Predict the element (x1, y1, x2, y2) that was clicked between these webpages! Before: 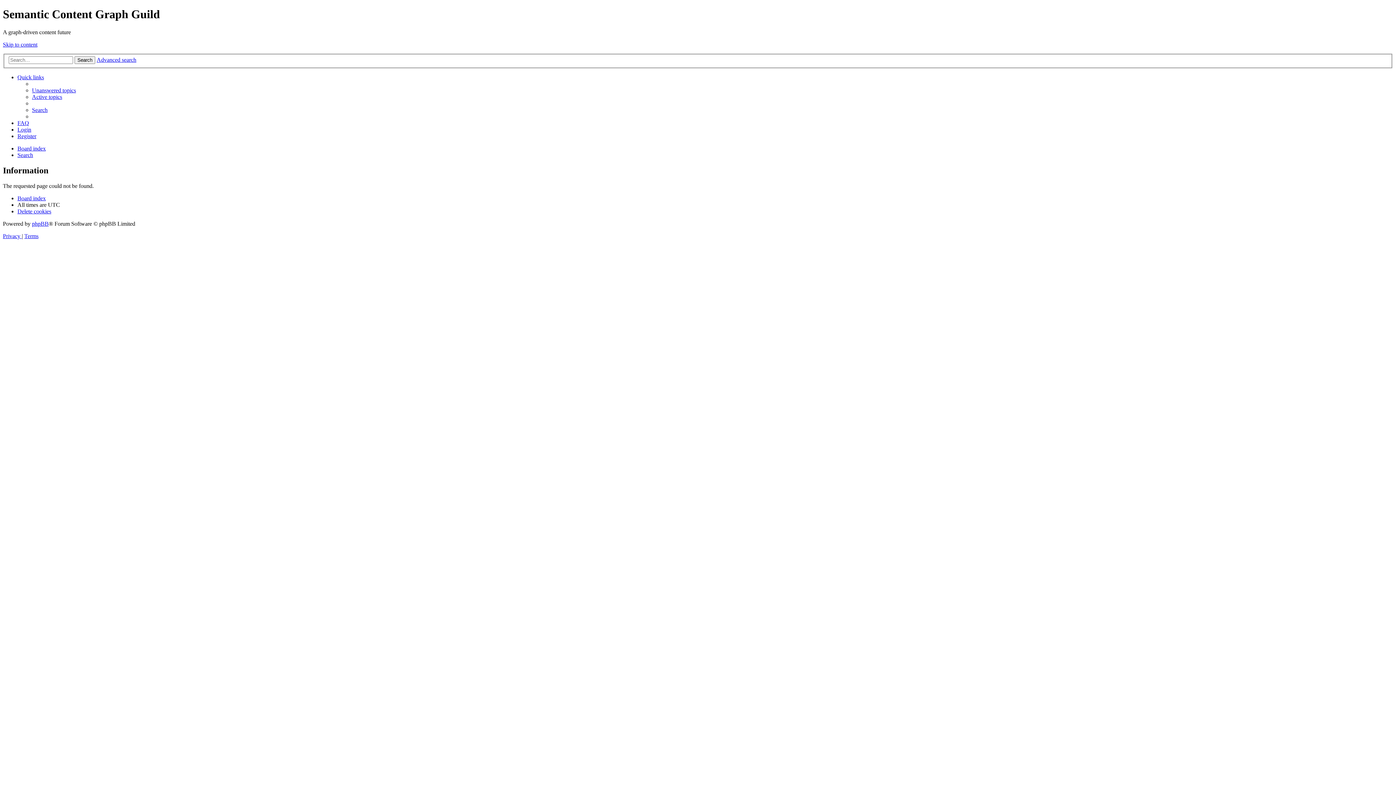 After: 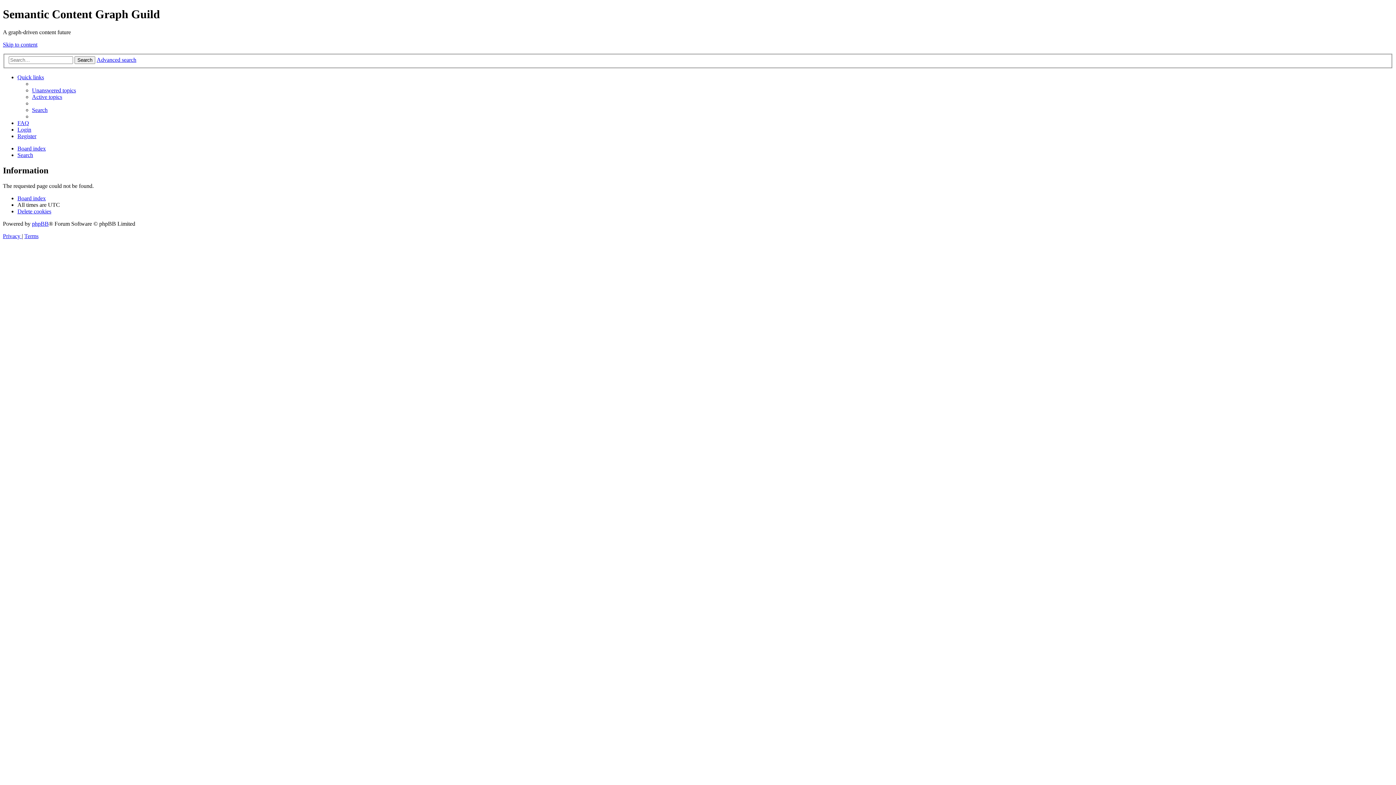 Action: label: Privacy  bbox: (2, 233, 21, 239)